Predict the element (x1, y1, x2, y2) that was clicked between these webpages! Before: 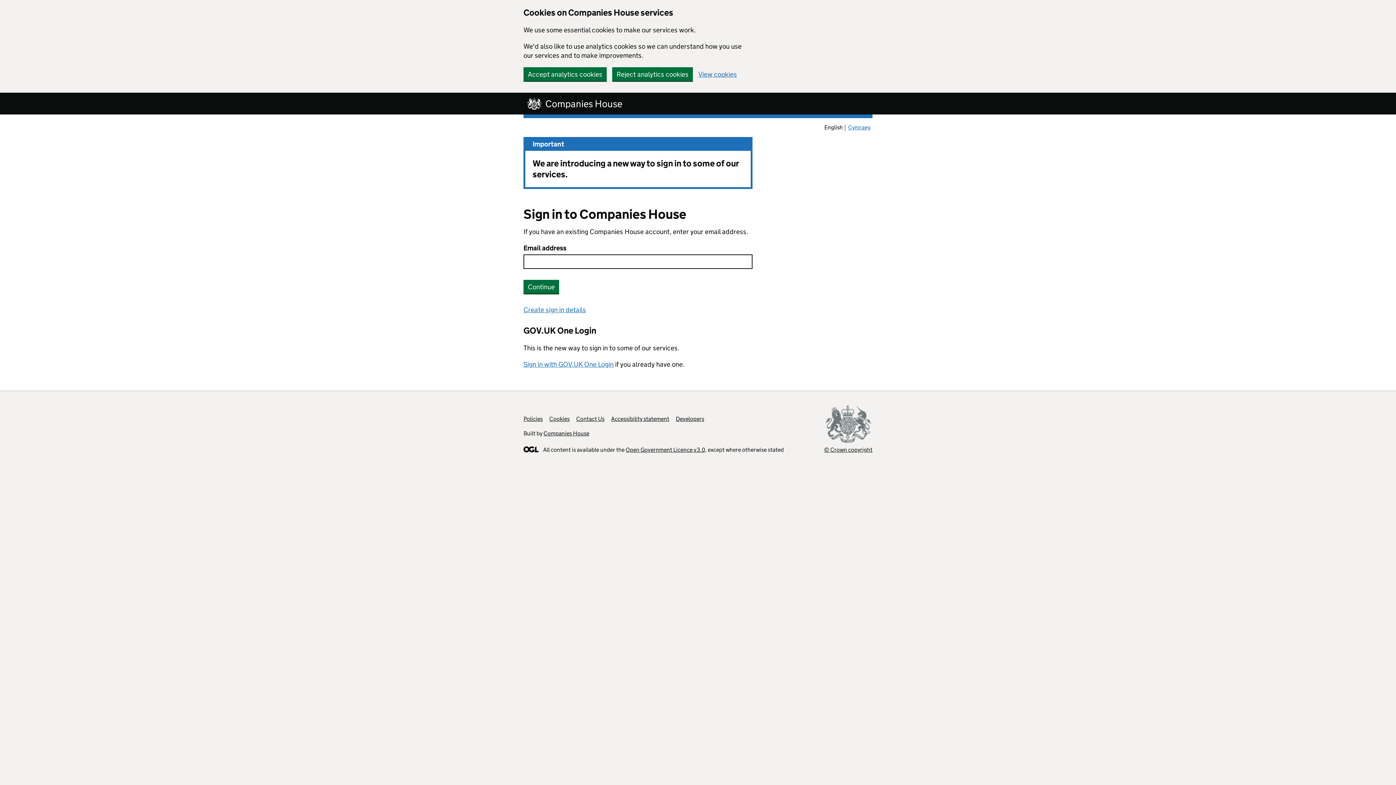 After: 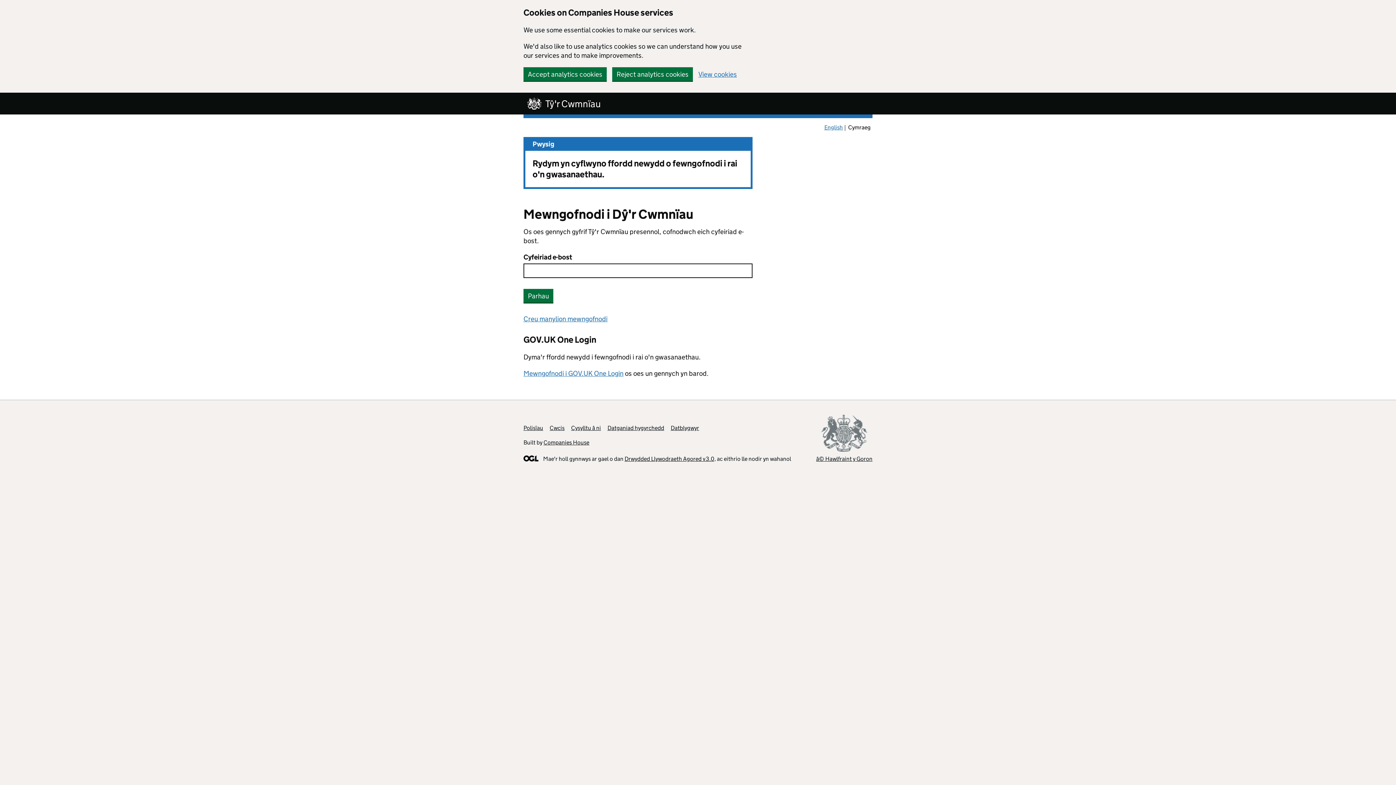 Action: label: Cymraeg bbox: (846, 122, 872, 132)